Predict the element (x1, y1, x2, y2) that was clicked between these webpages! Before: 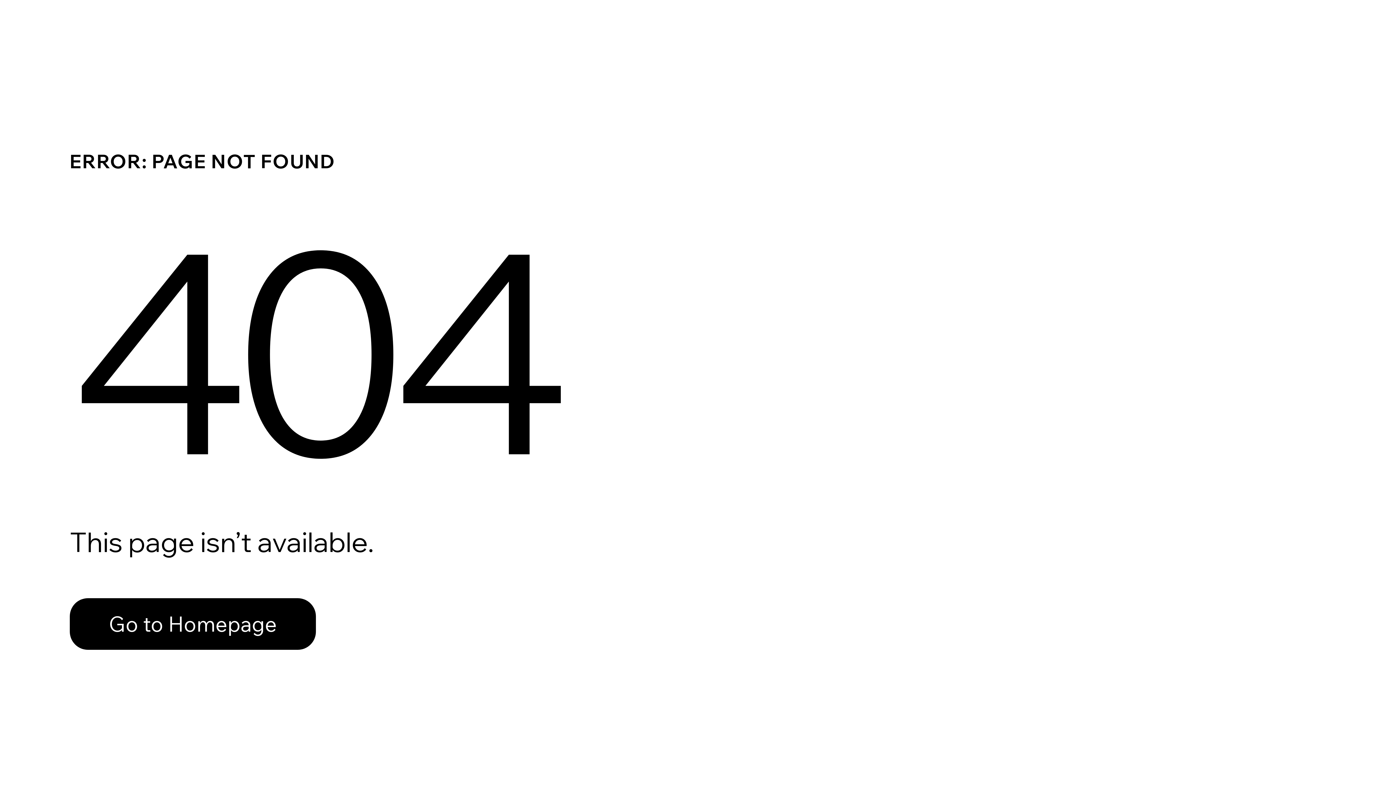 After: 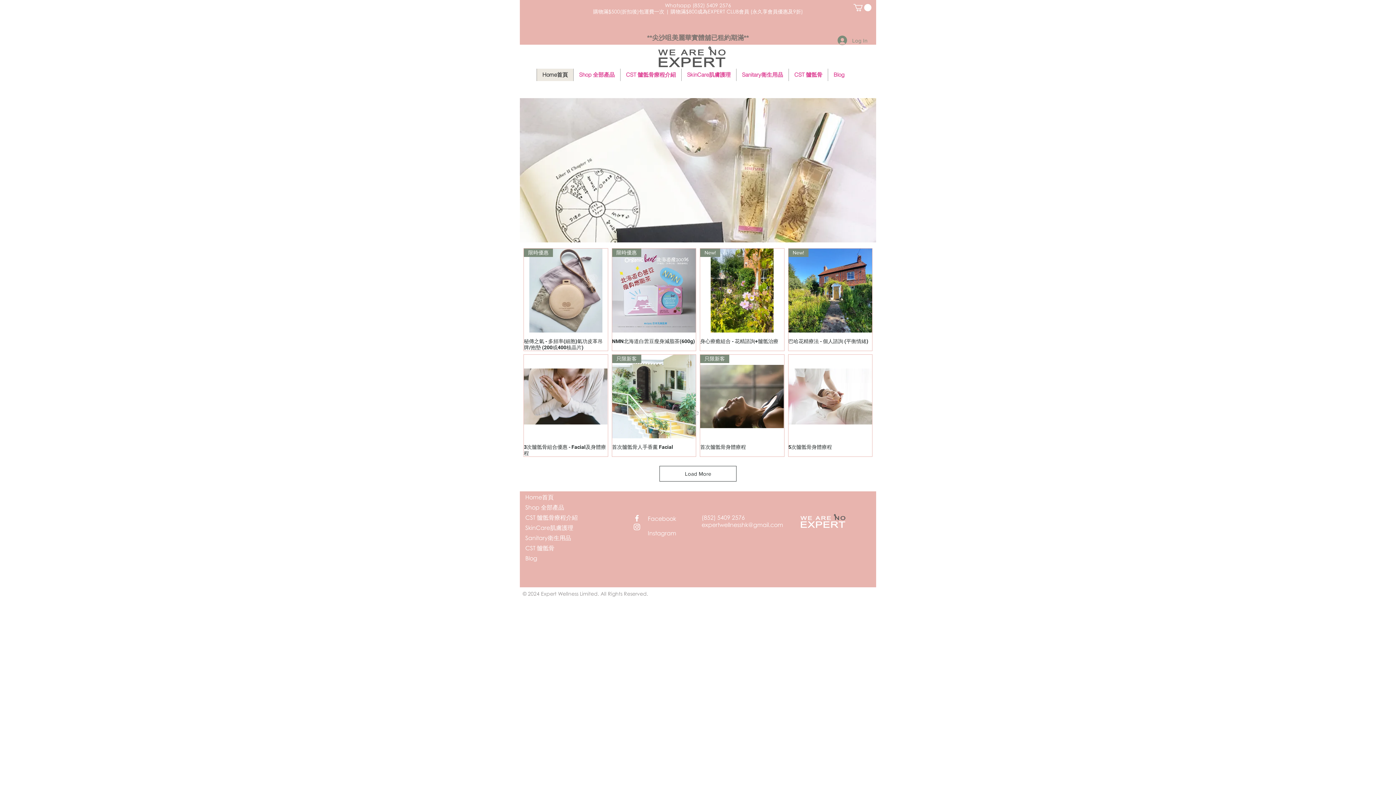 Action: bbox: (69, 582, 768, 659) label: Go to Homepage